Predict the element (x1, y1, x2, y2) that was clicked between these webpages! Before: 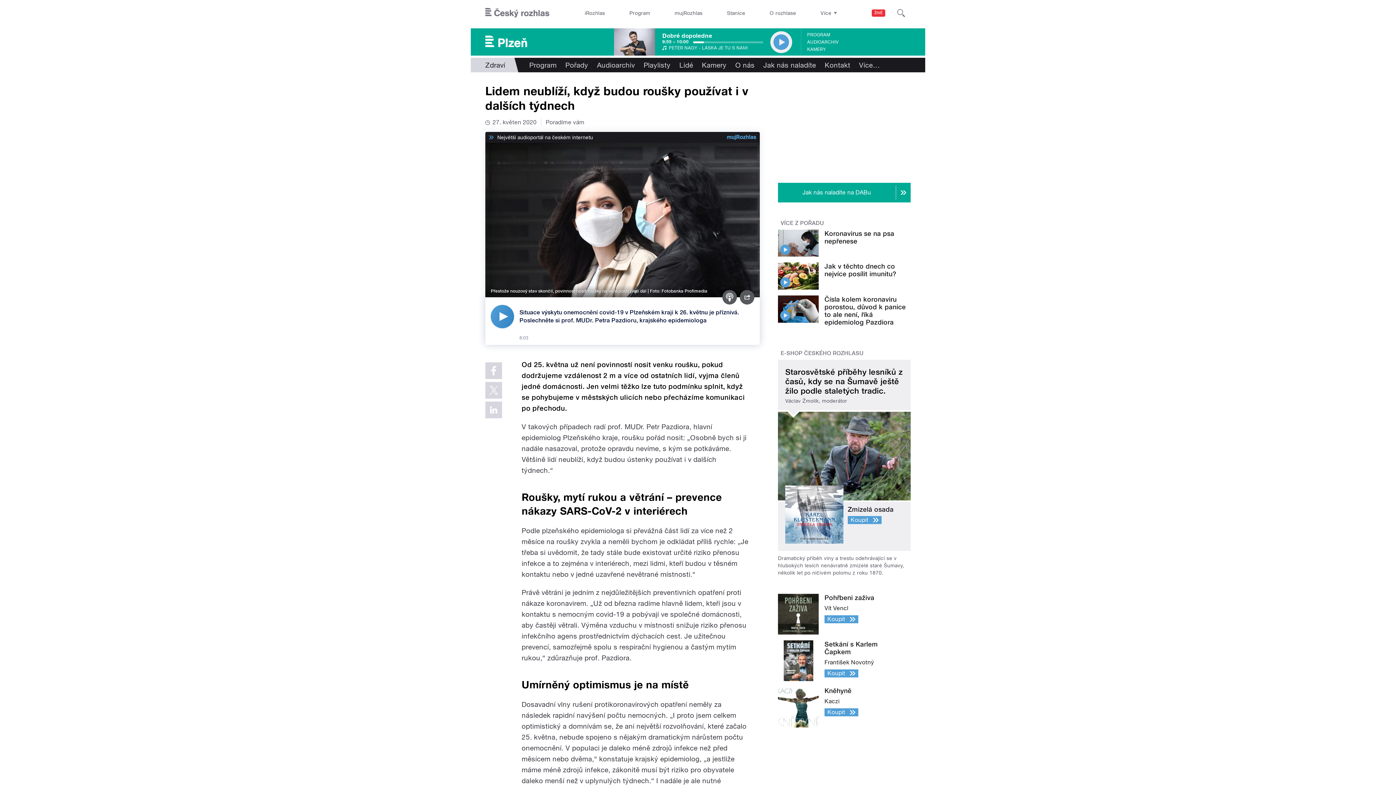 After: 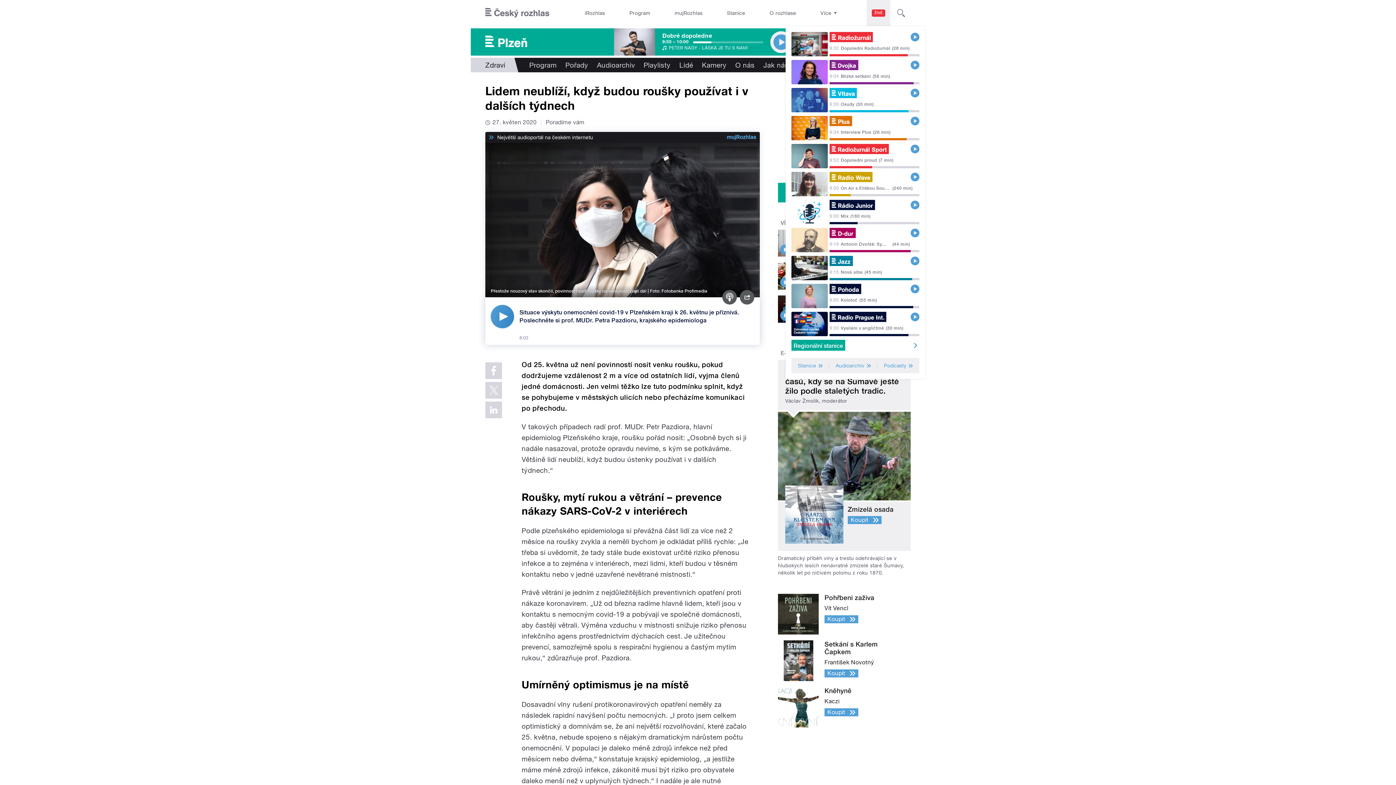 Action: label: ŽIVĚ bbox: (866, 0, 890, 26)